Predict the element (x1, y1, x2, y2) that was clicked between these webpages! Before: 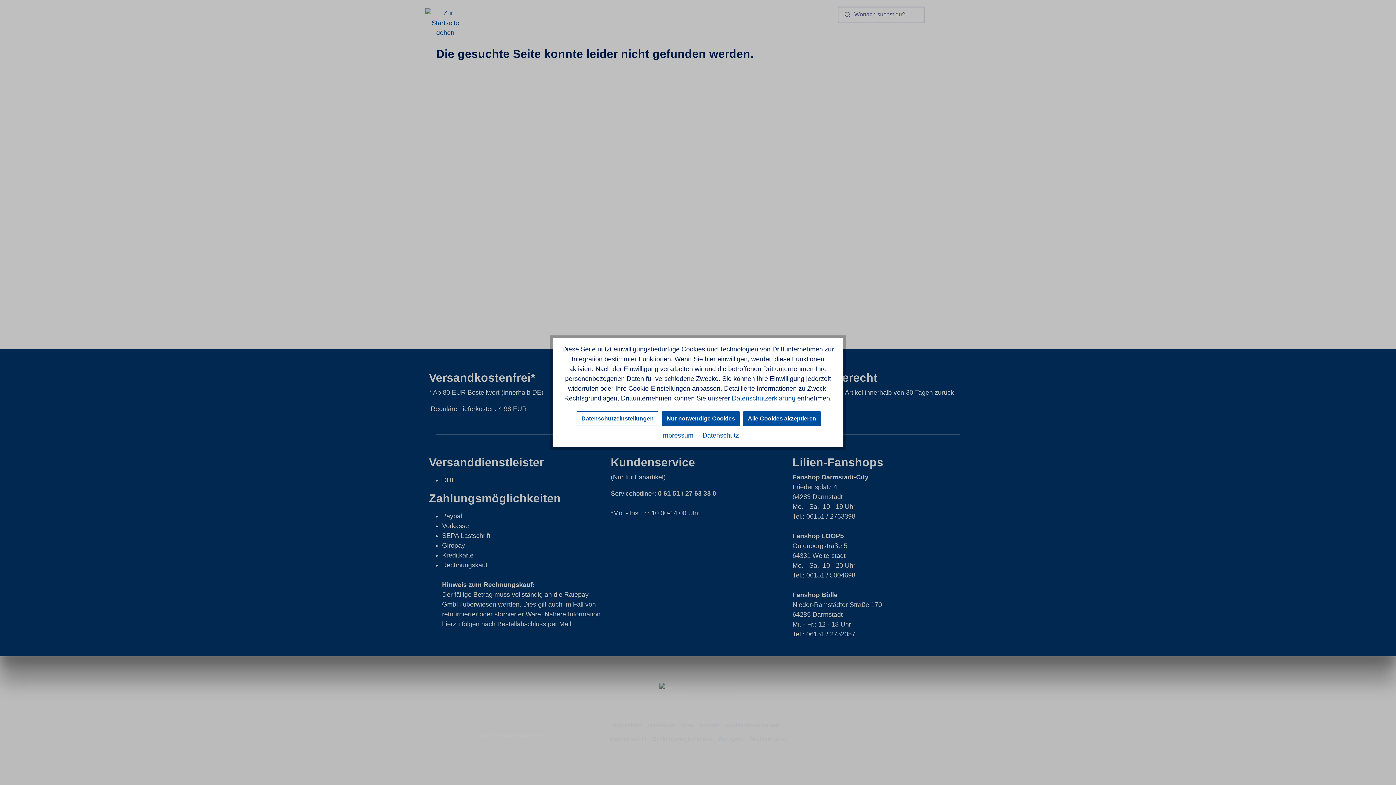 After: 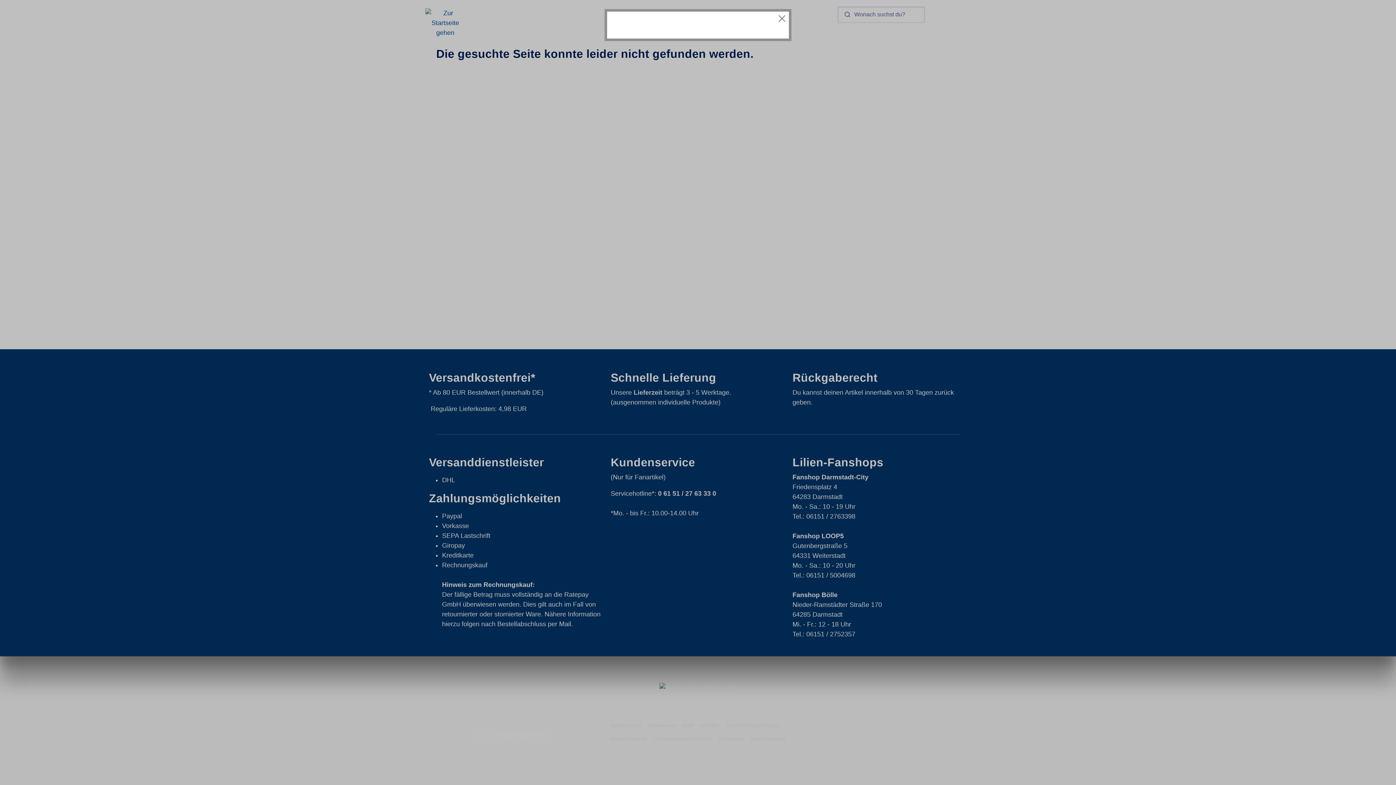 Action: bbox: (732, 394, 795, 402) label: Datenschutzerklärung